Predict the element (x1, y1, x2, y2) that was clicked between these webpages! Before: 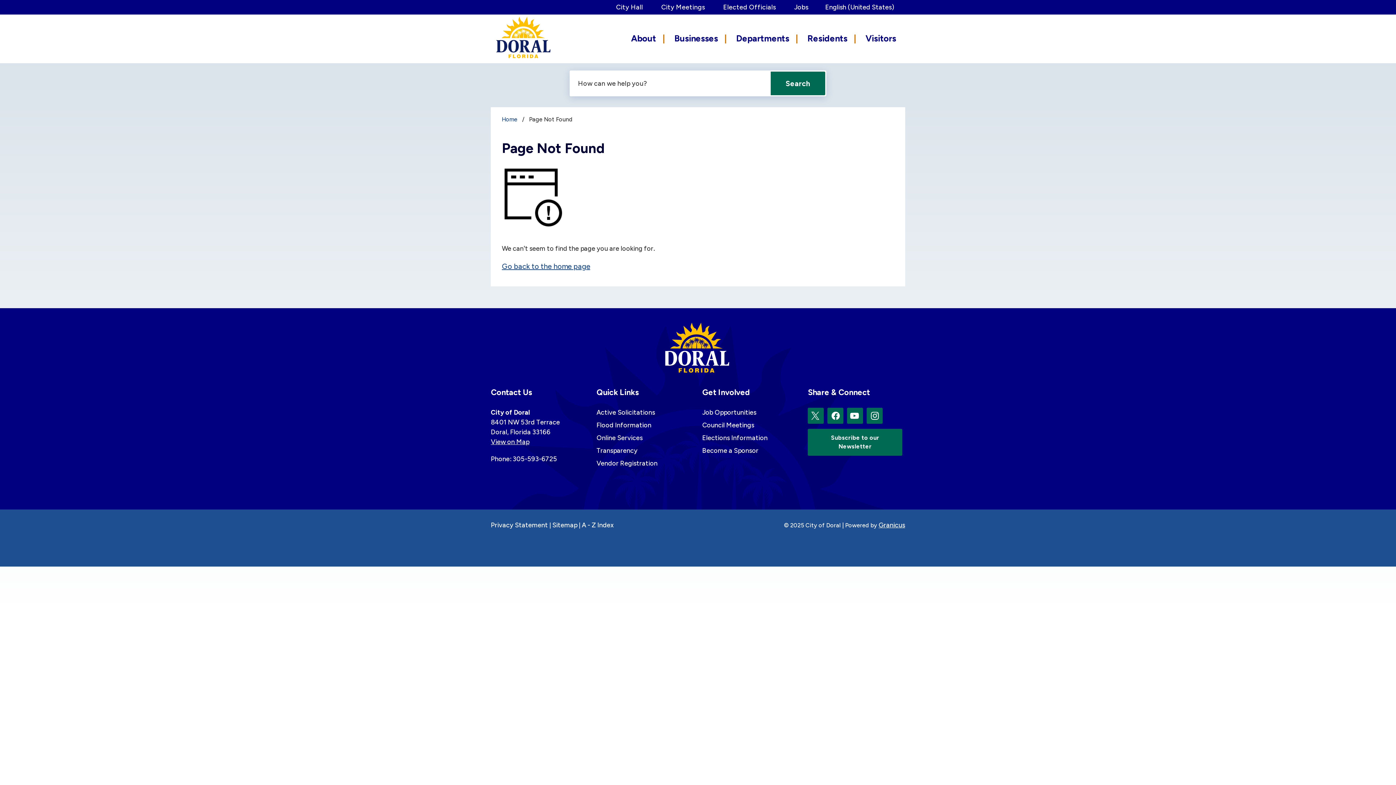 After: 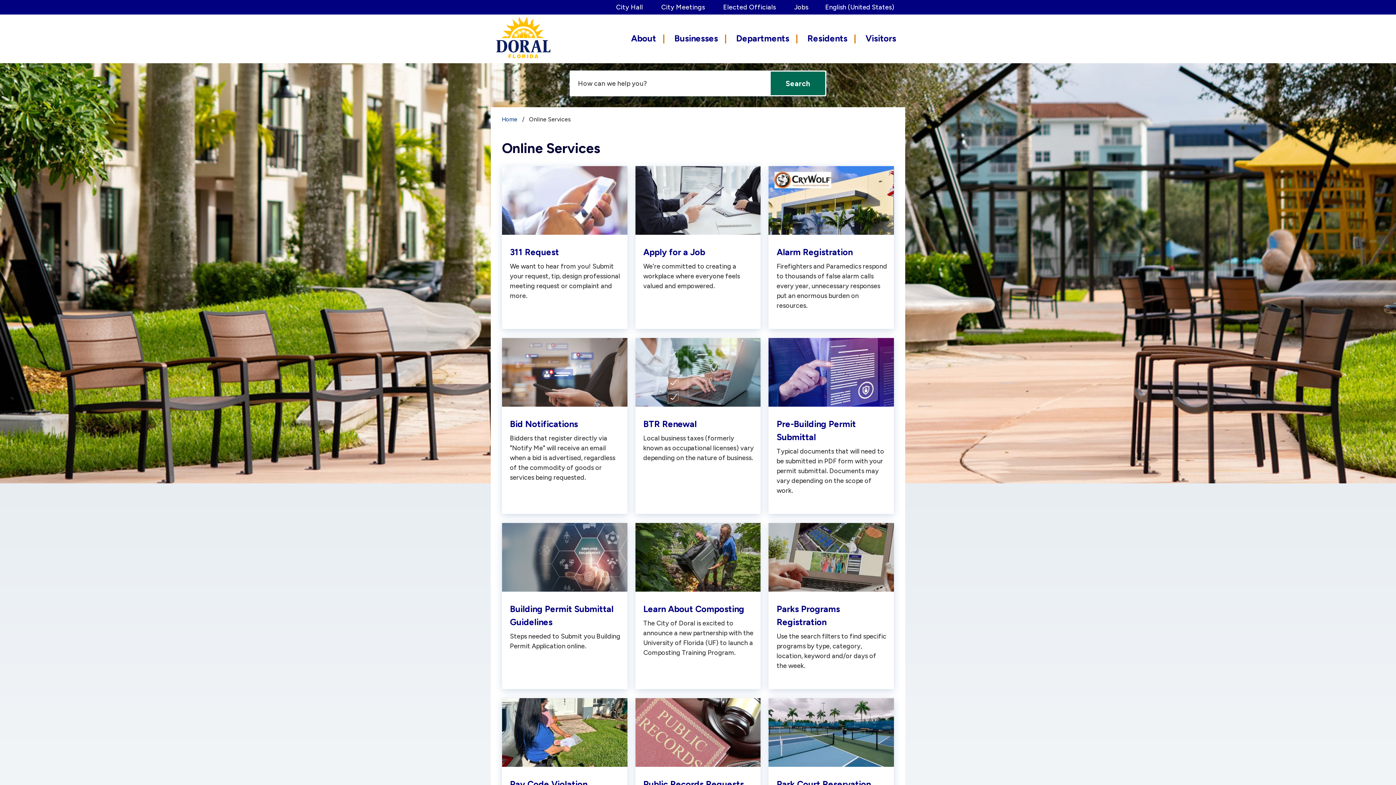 Action: label: Online Services bbox: (596, 434, 642, 442)